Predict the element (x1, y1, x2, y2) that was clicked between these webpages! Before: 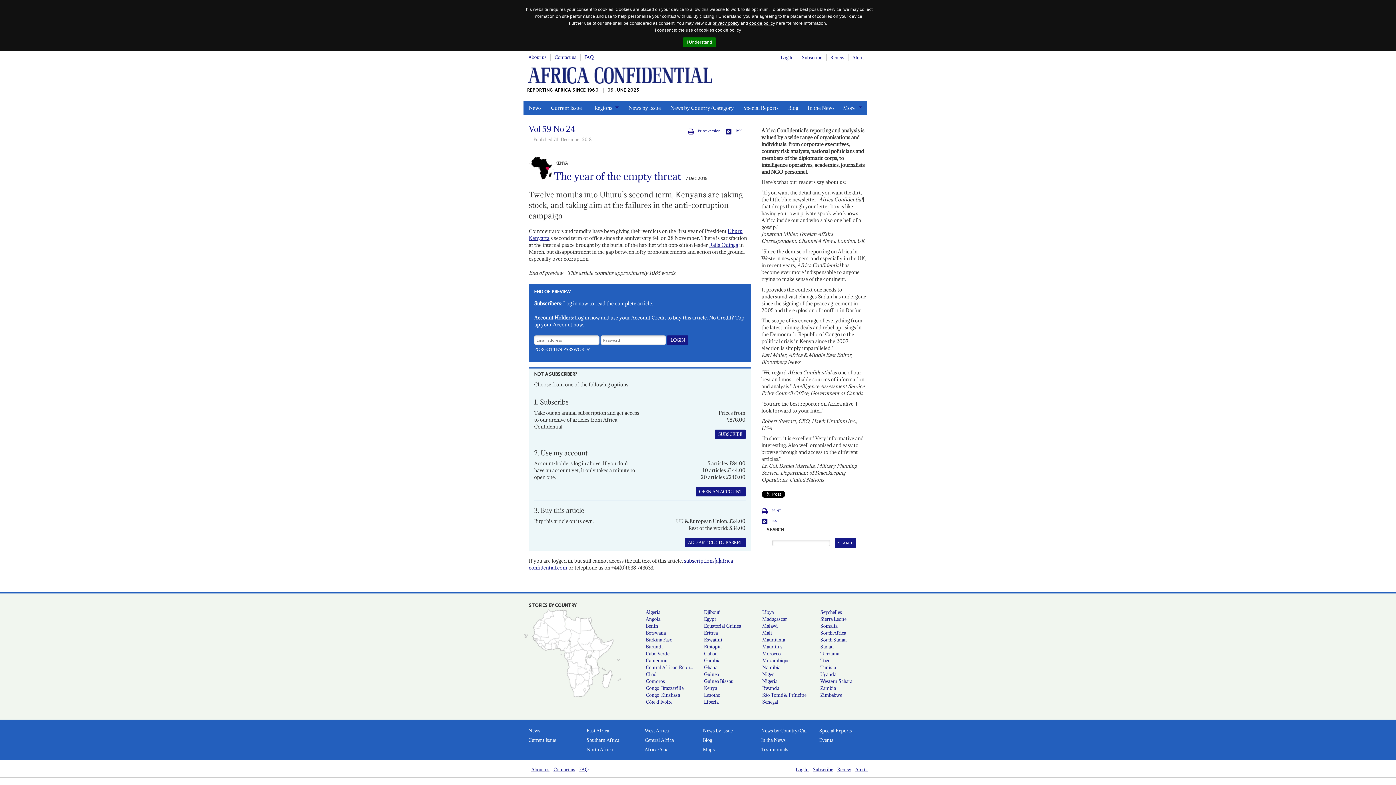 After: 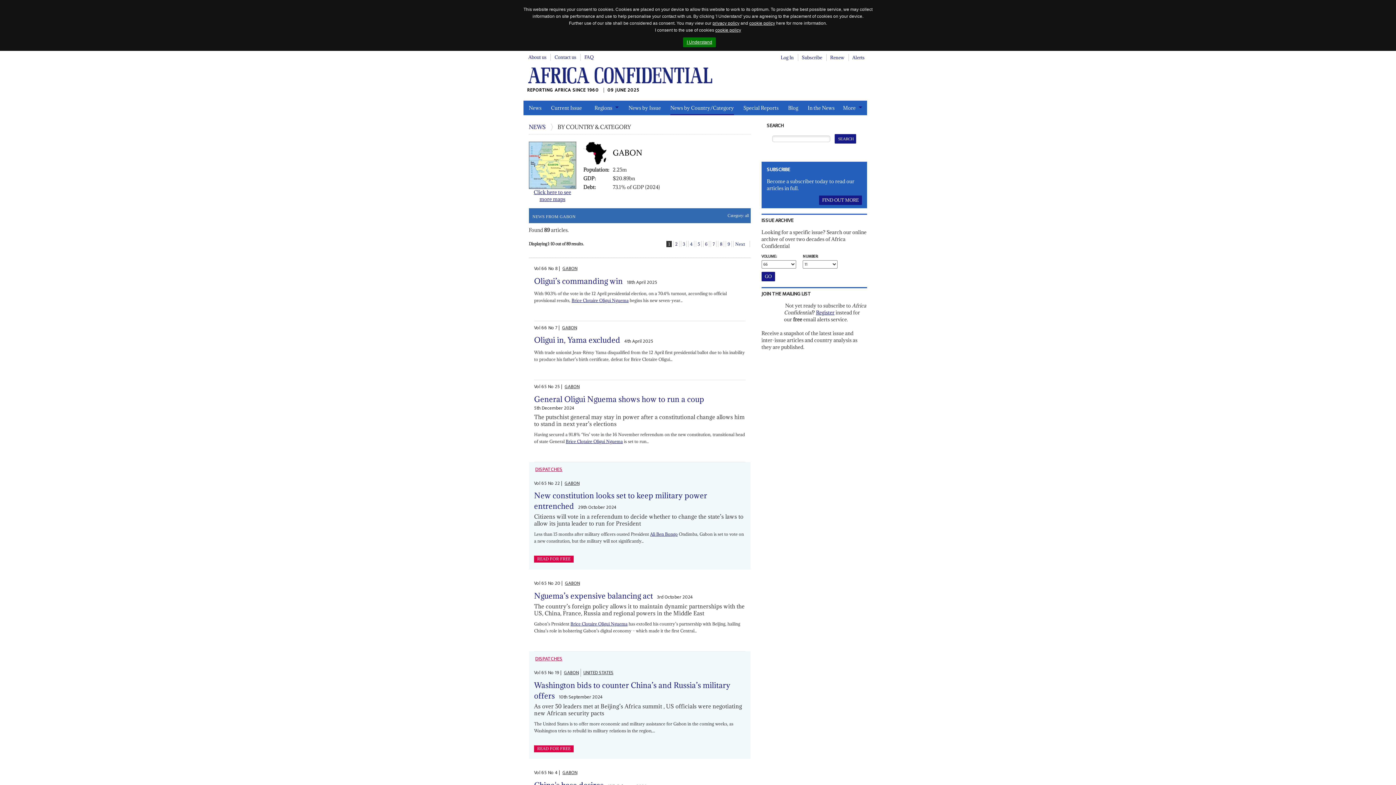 Action: bbox: (698, 650, 756, 657) label: Gabon